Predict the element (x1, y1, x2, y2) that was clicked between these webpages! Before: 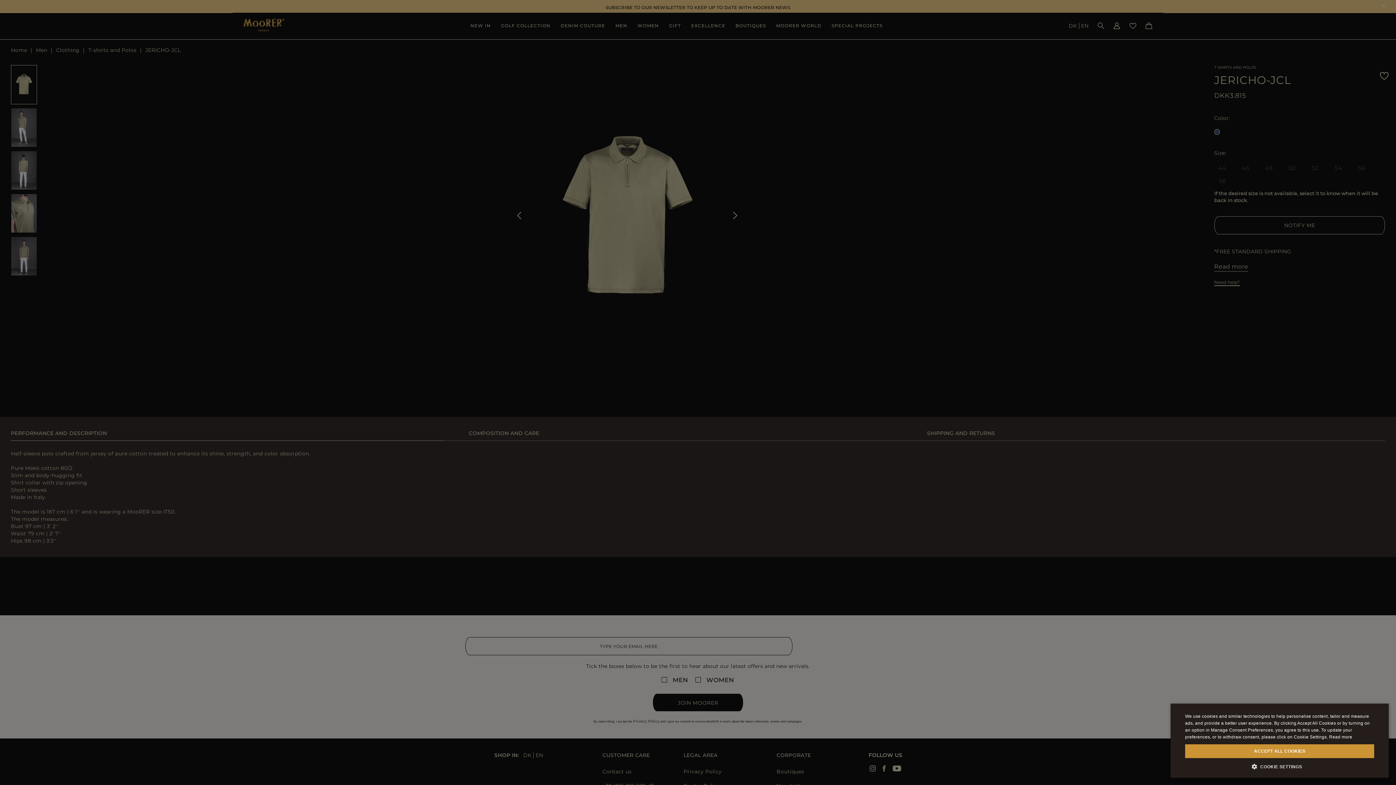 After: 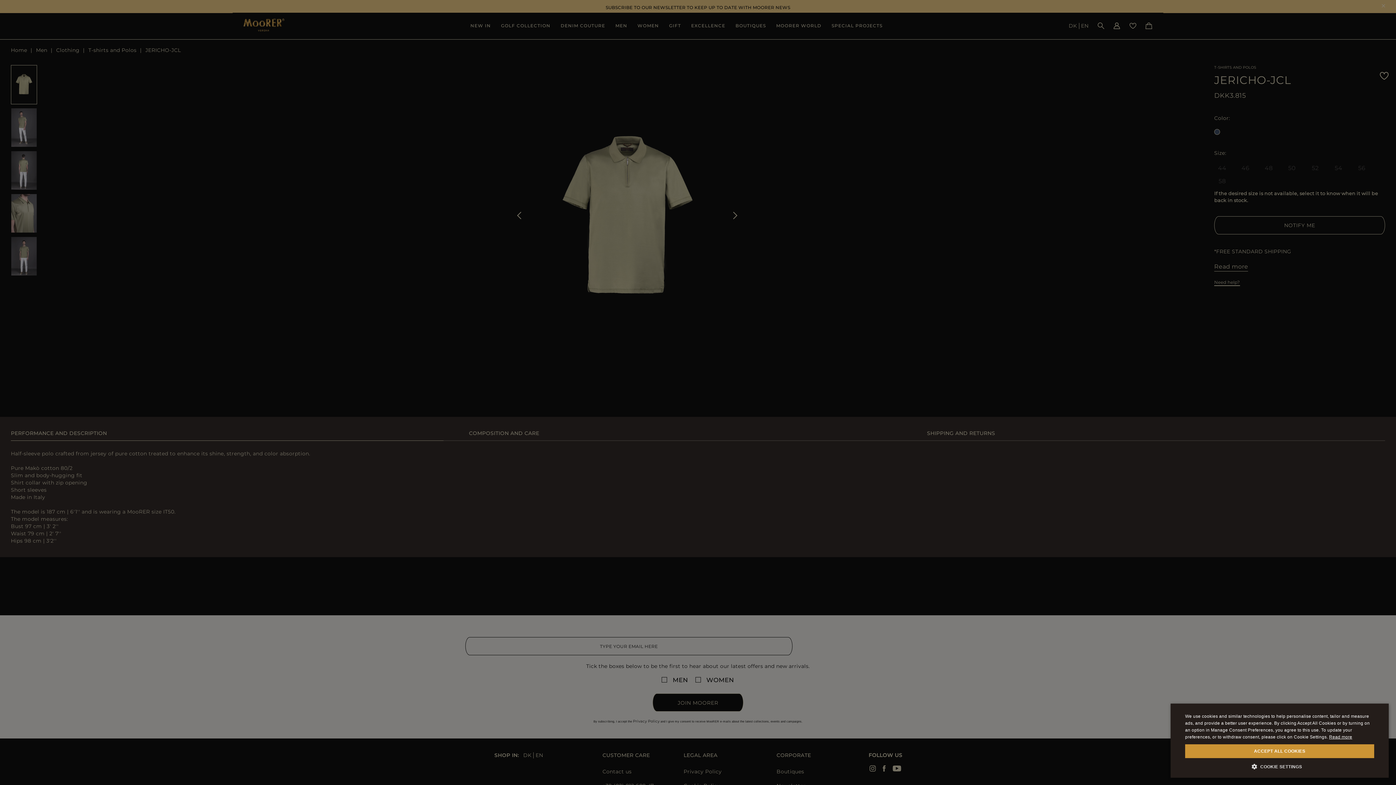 Action: bbox: (1329, 734, 1352, 740) label: Read more, opens a new window